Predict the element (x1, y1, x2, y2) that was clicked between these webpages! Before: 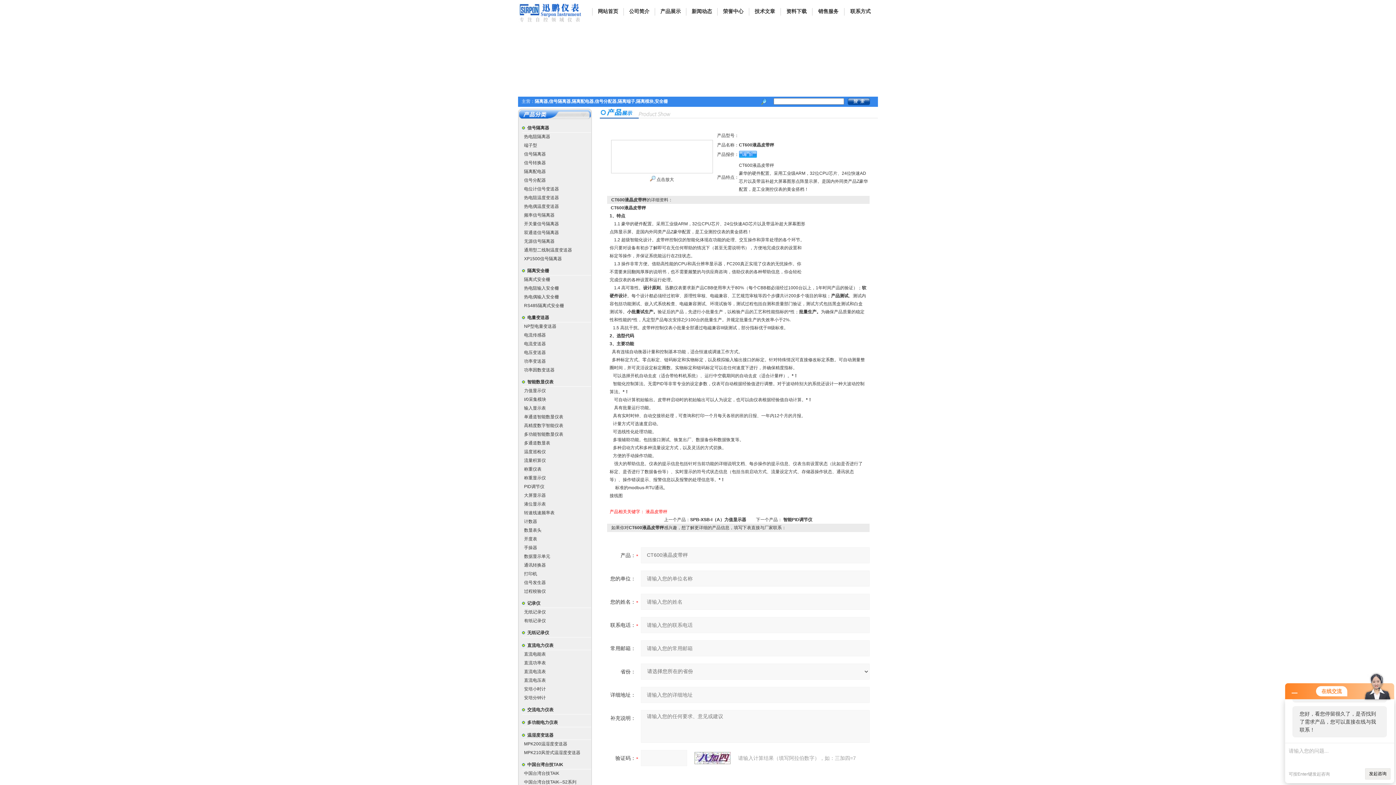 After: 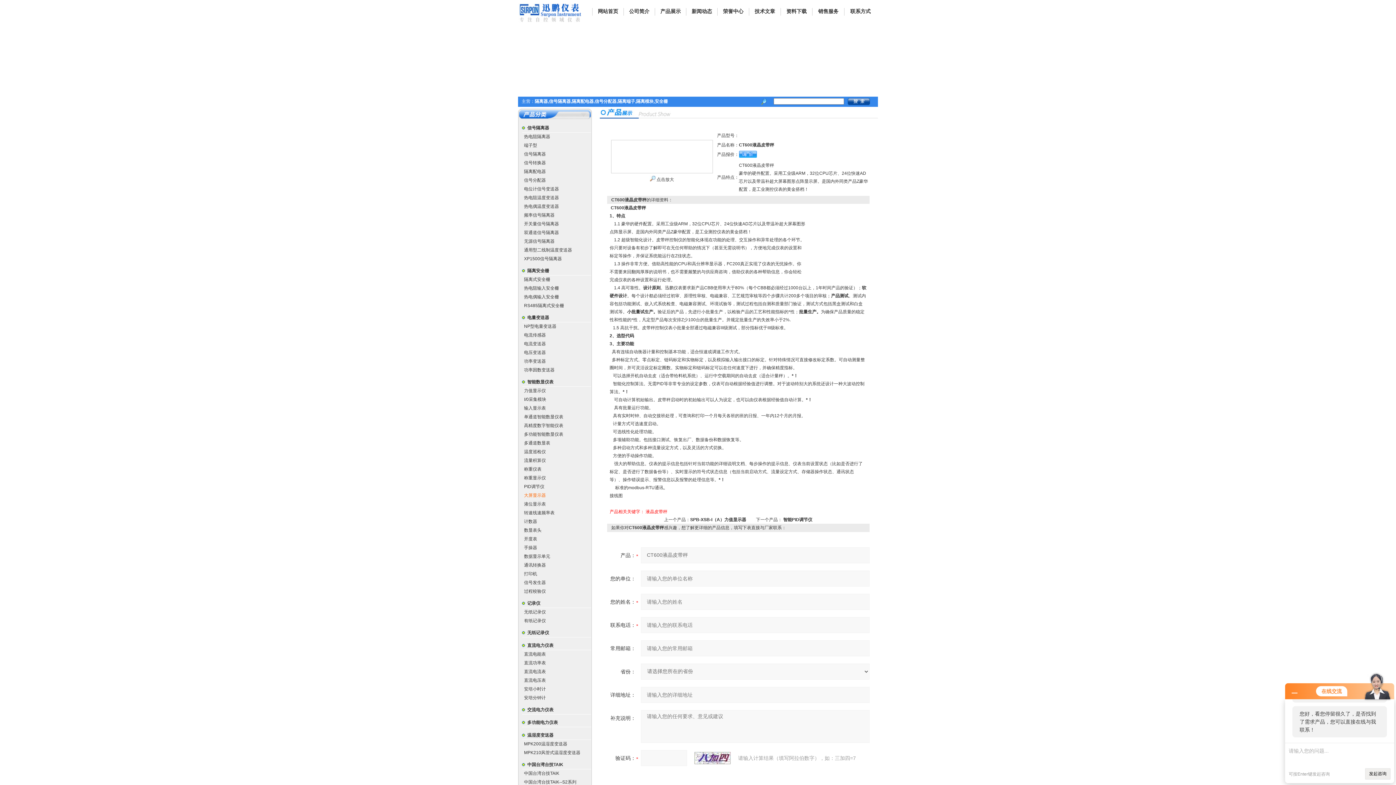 Action: label: 大屏显示器 bbox: (524, 493, 546, 498)